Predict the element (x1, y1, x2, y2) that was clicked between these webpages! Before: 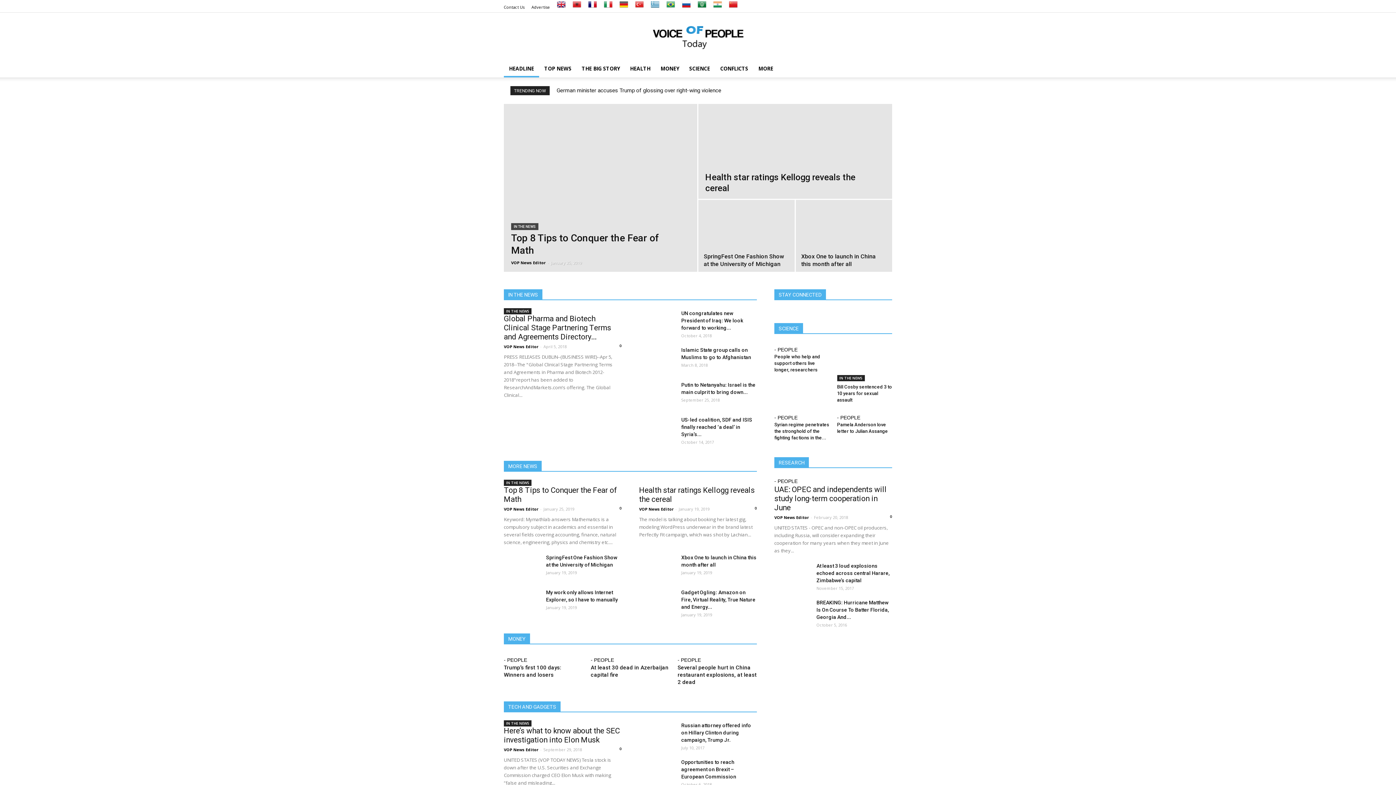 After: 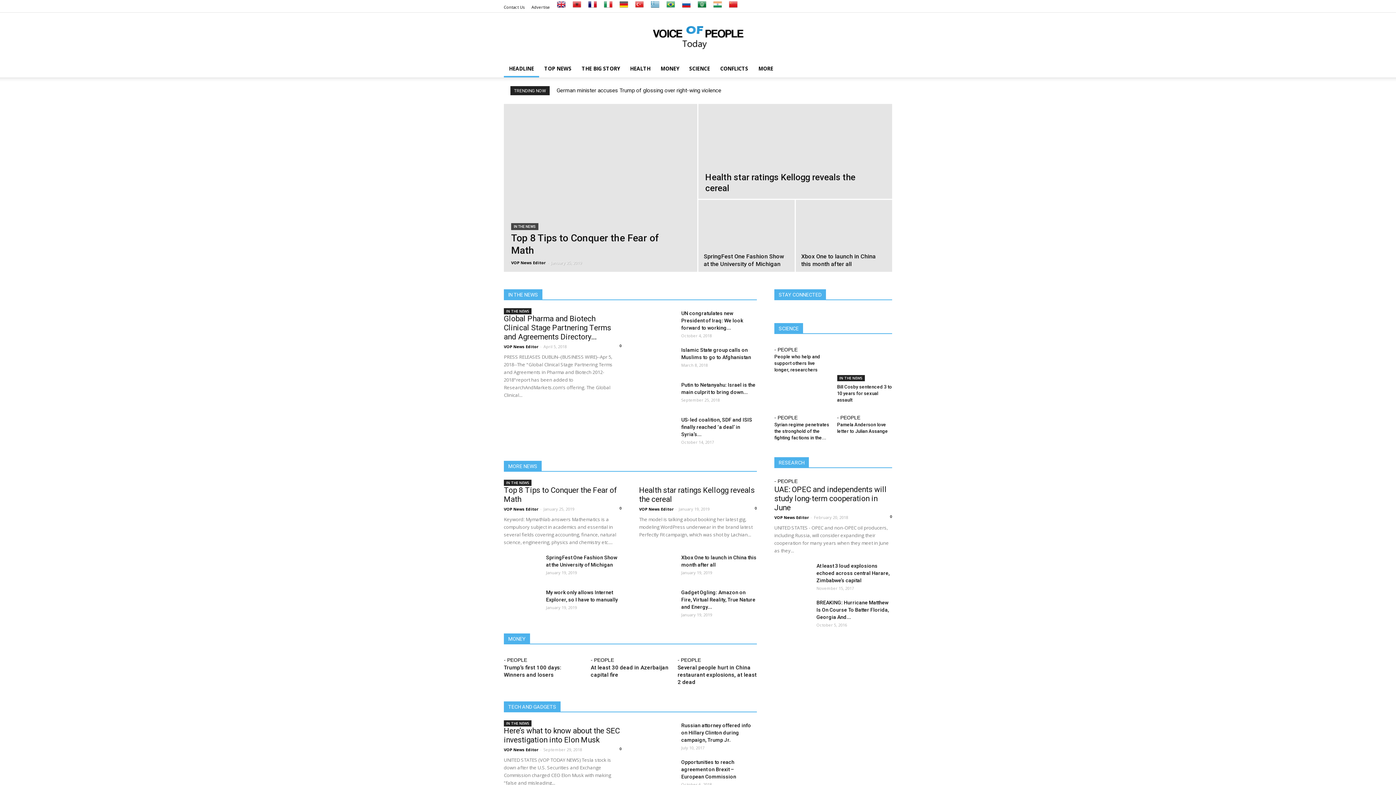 Action: bbox: (697, 4, 706, 9)